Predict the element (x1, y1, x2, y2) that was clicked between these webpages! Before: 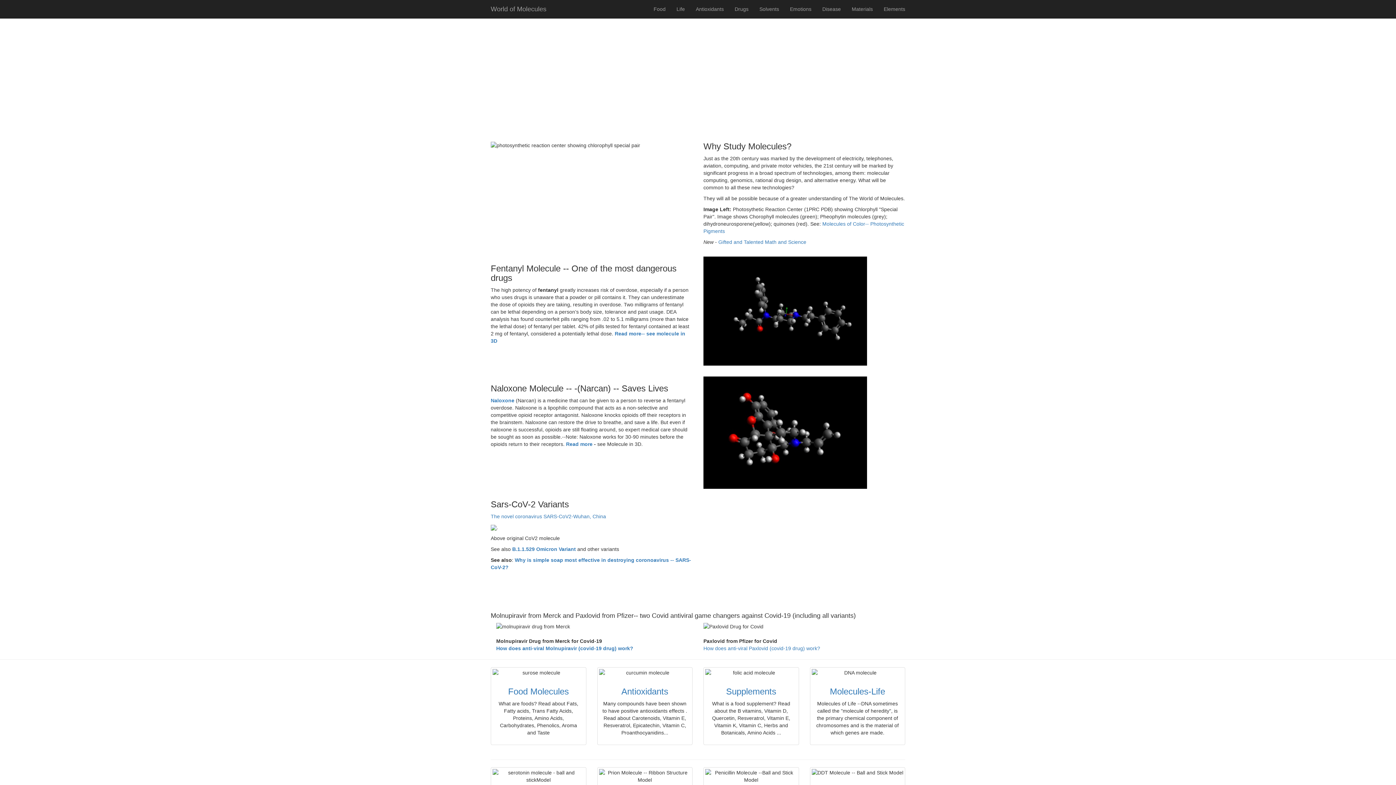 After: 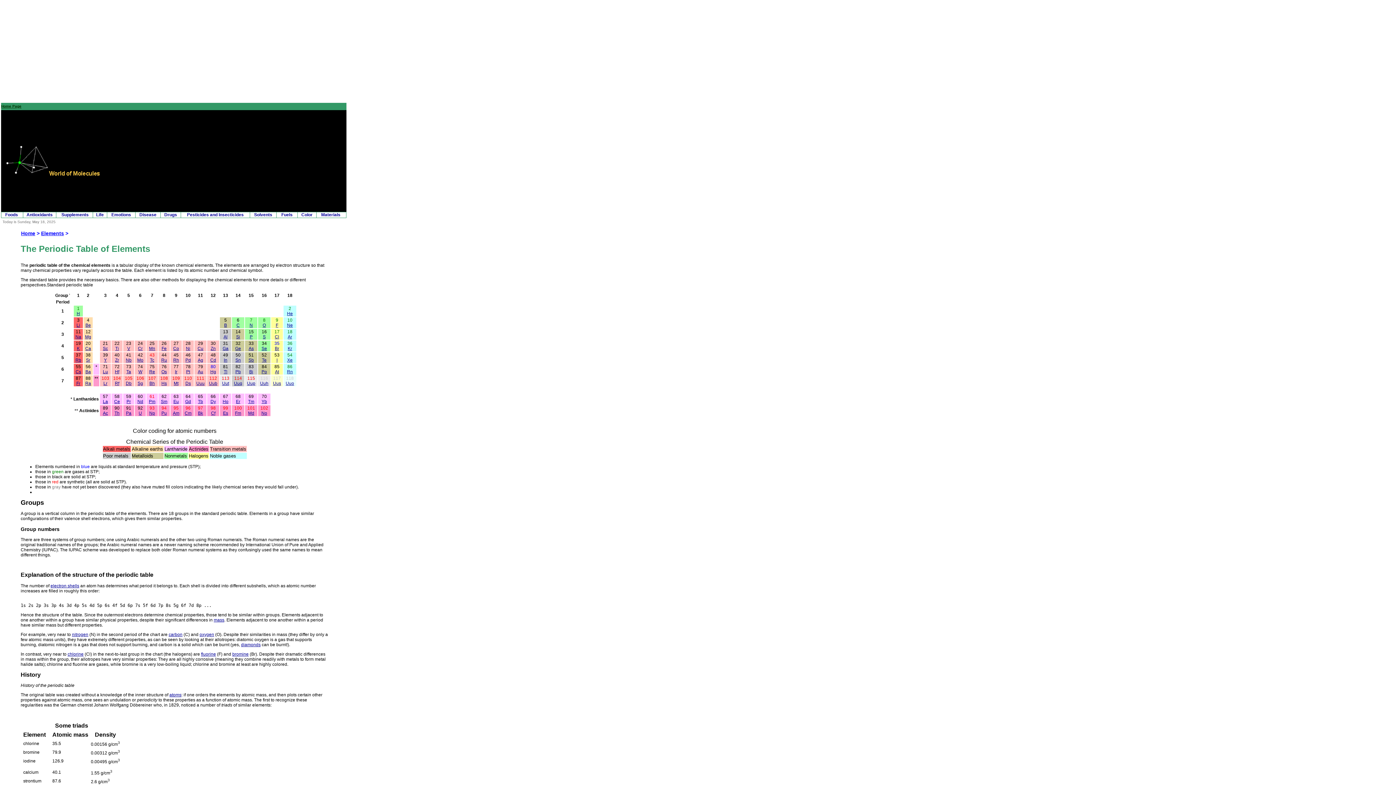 Action: label: Elements bbox: (878, 0, 910, 18)